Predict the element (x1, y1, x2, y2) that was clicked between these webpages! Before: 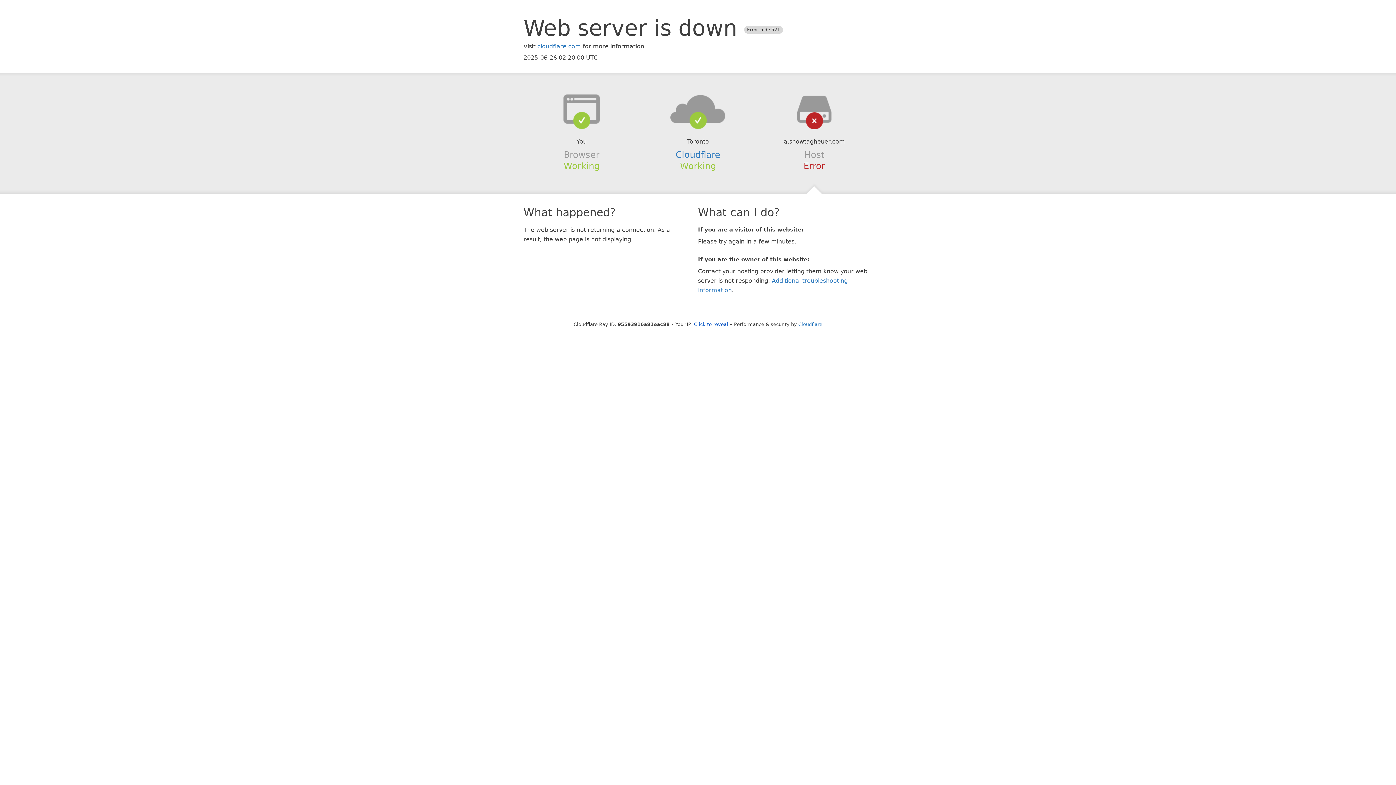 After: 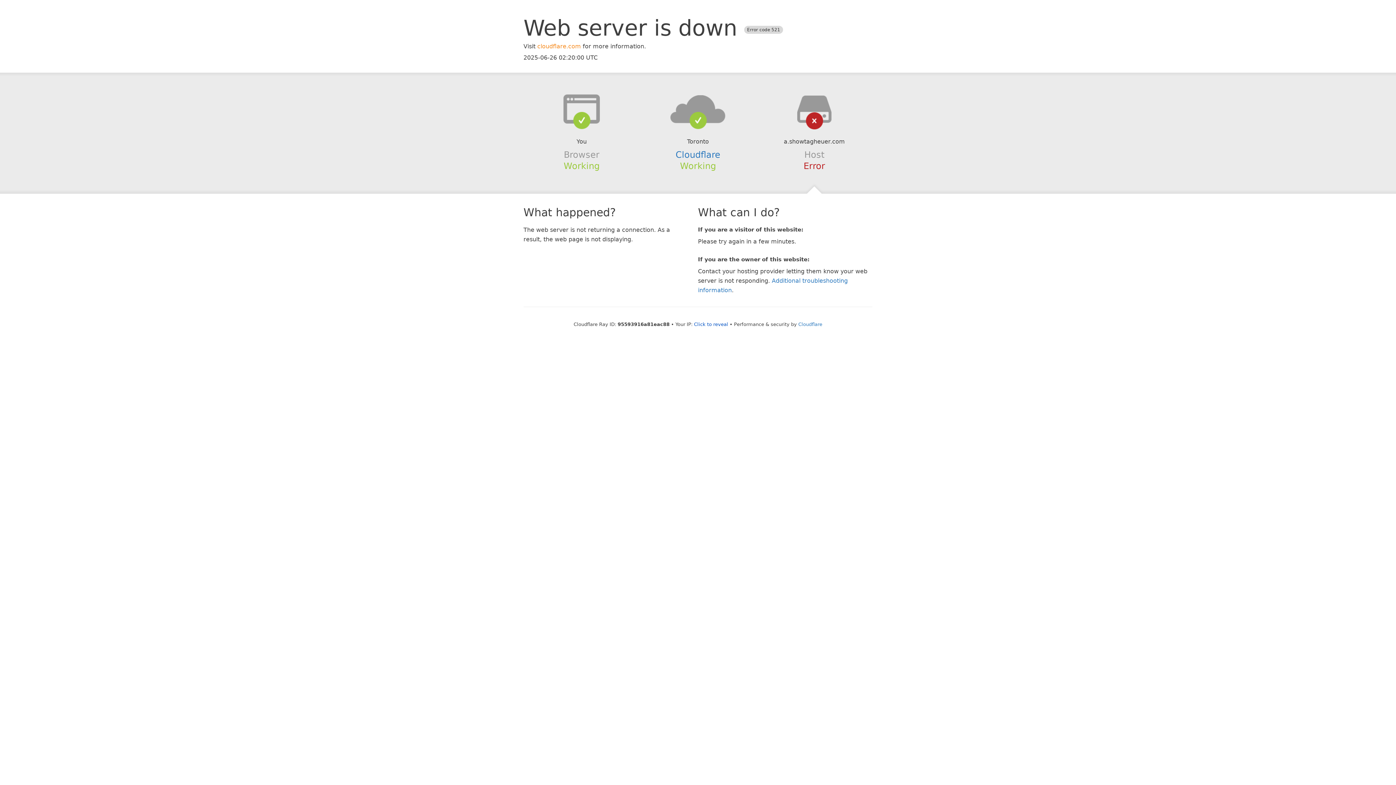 Action: bbox: (537, 42, 581, 49) label: cloudflare.com